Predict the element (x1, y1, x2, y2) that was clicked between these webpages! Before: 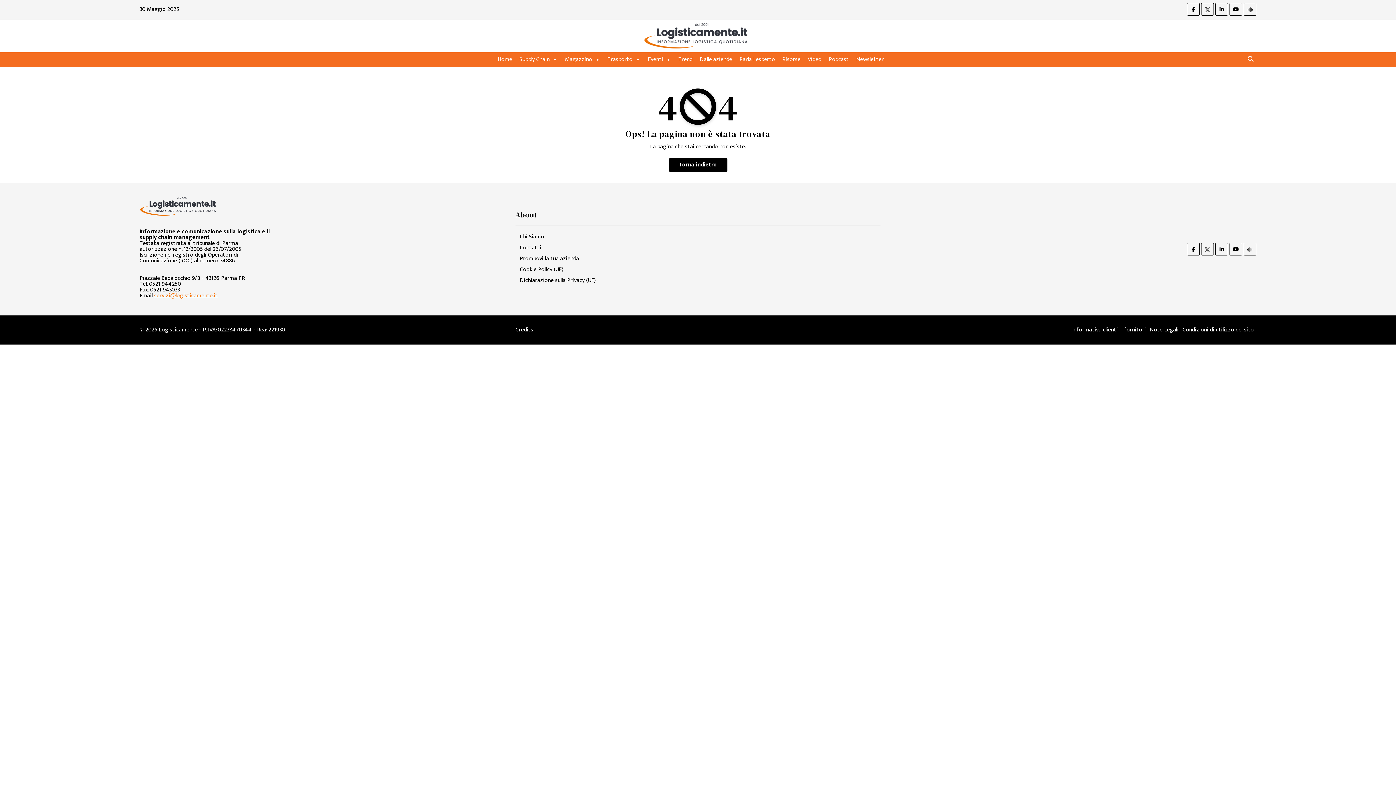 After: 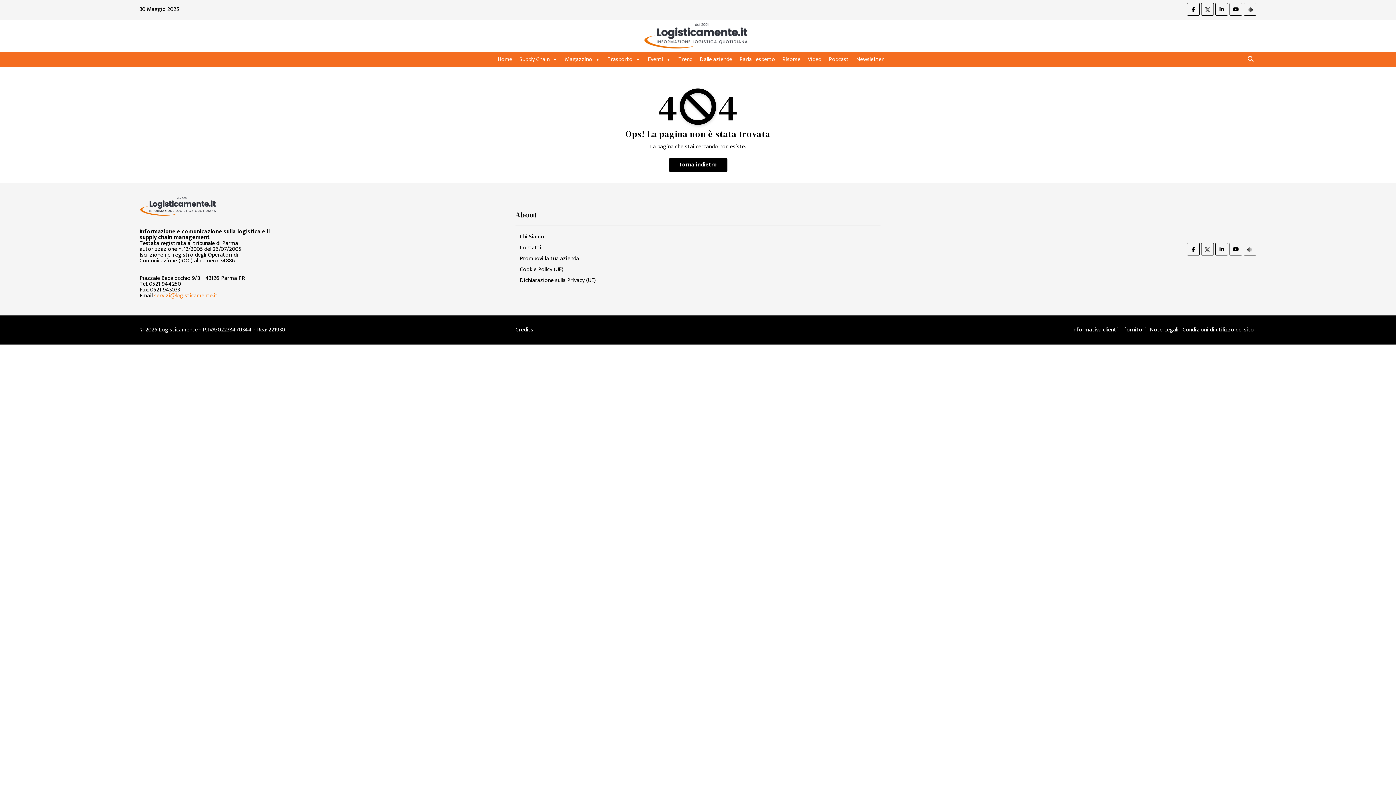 Action: bbox: (1187, 9, 1200, 18)